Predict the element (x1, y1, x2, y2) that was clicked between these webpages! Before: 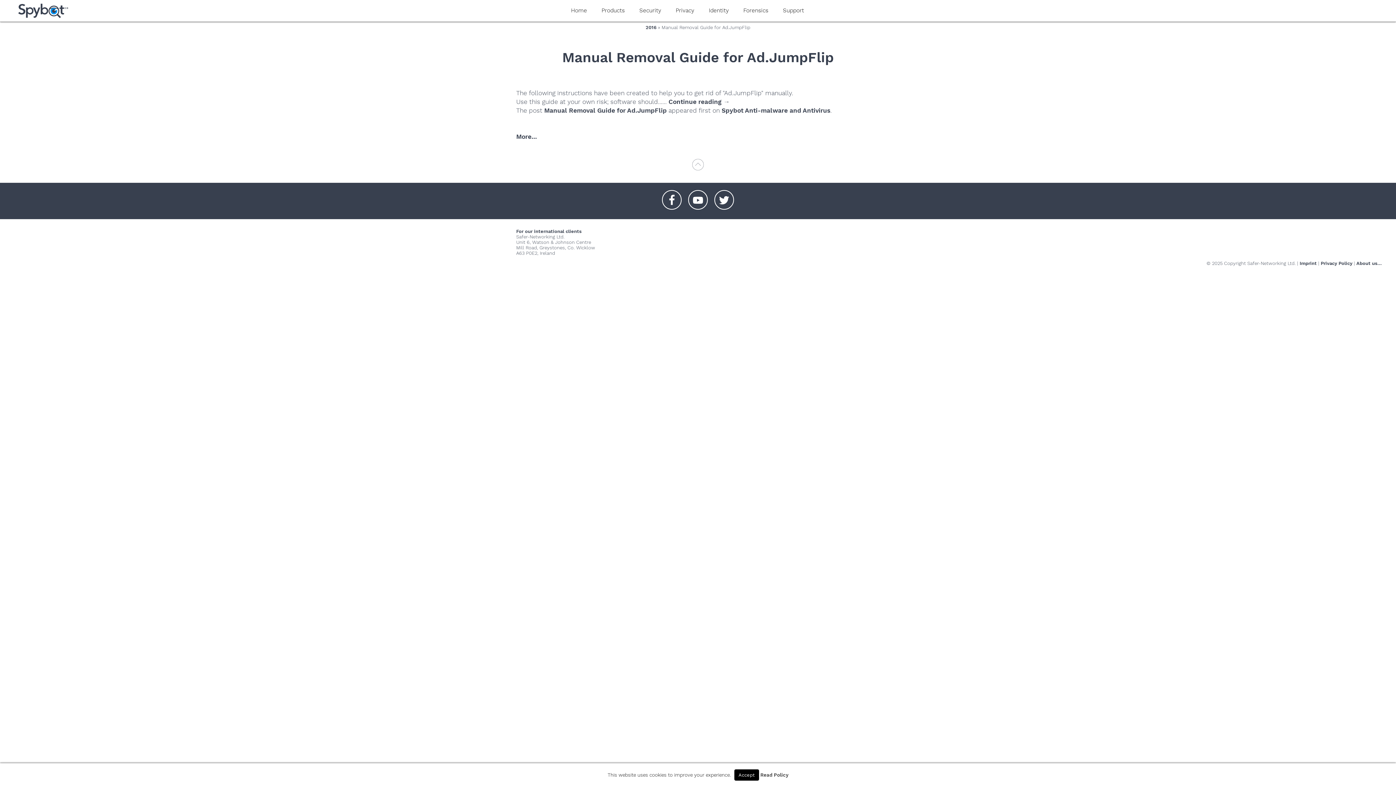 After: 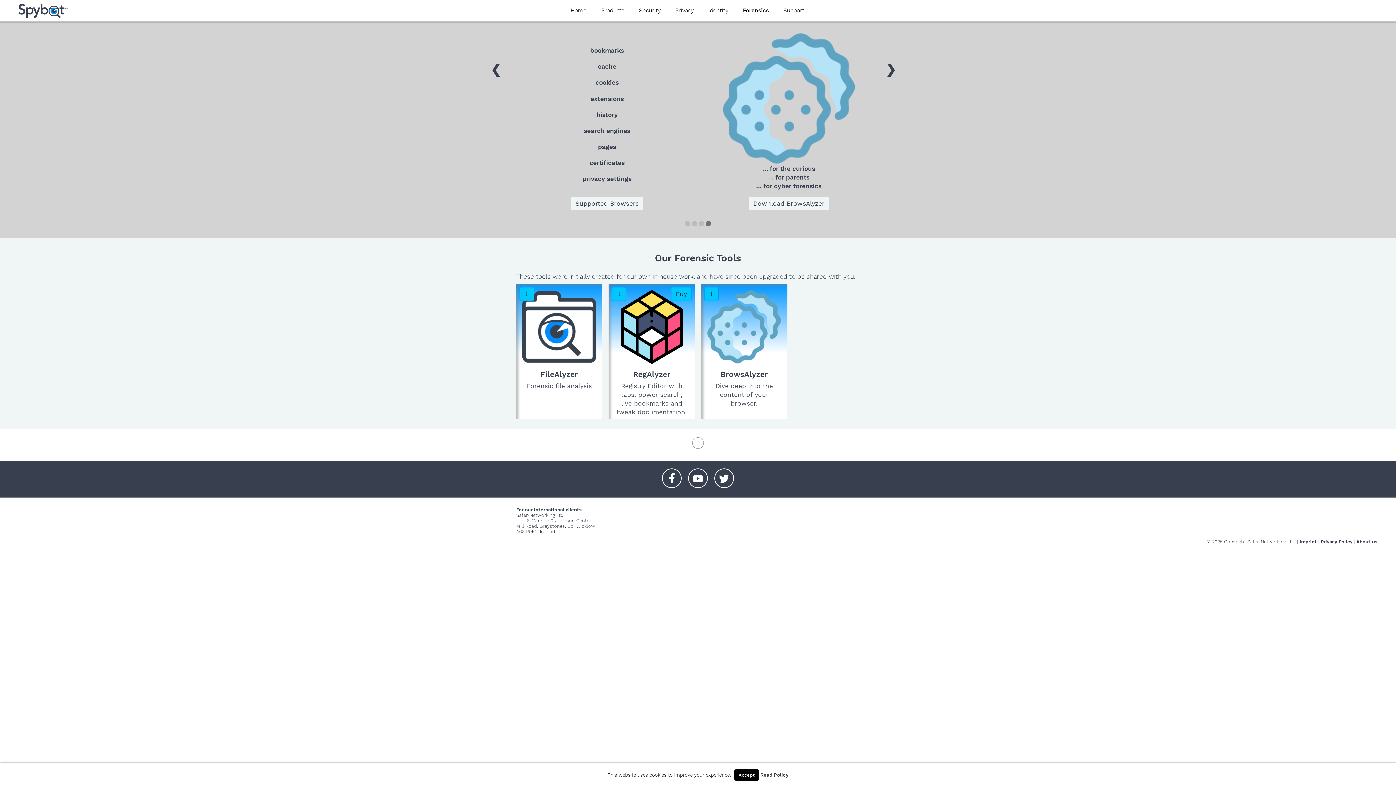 Action: bbox: (736, 0, 775, 21) label: Forensics